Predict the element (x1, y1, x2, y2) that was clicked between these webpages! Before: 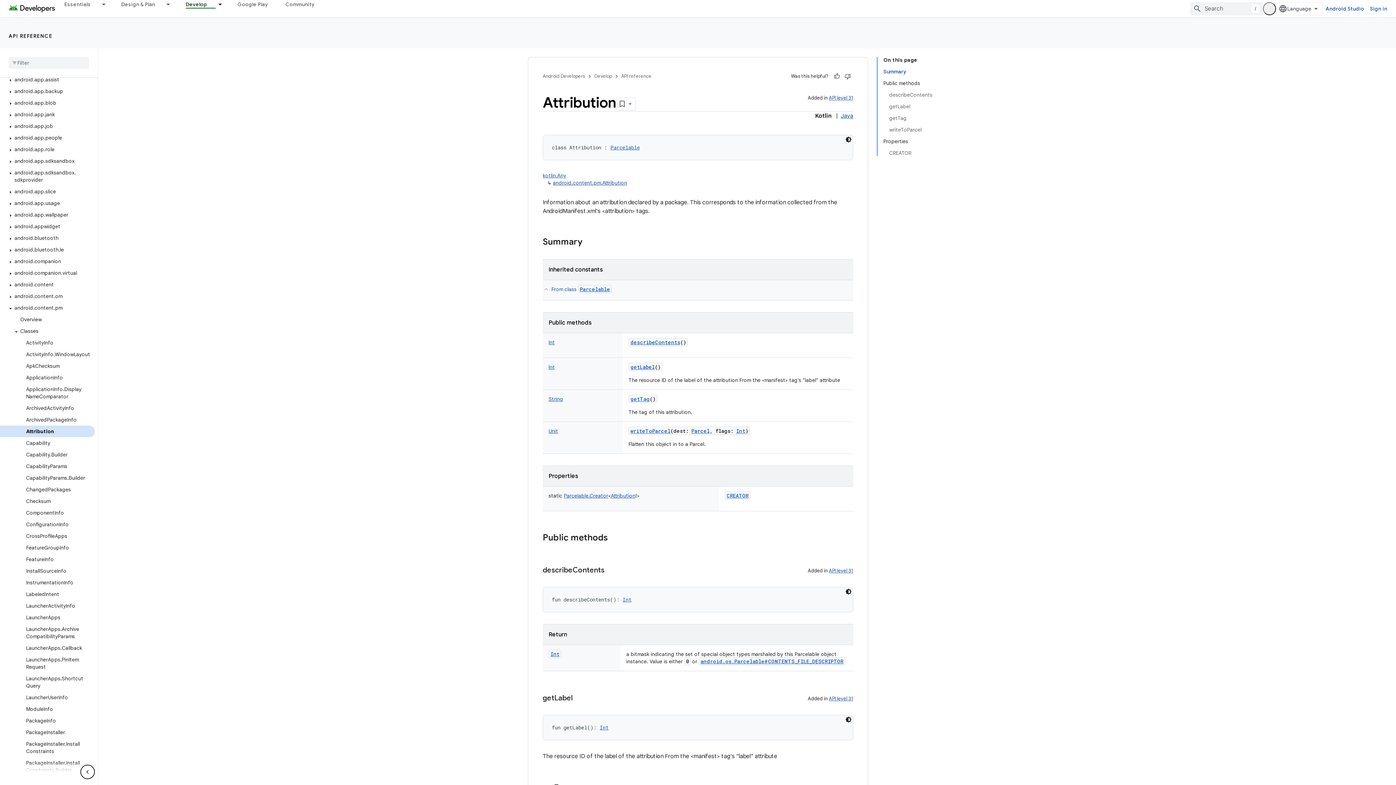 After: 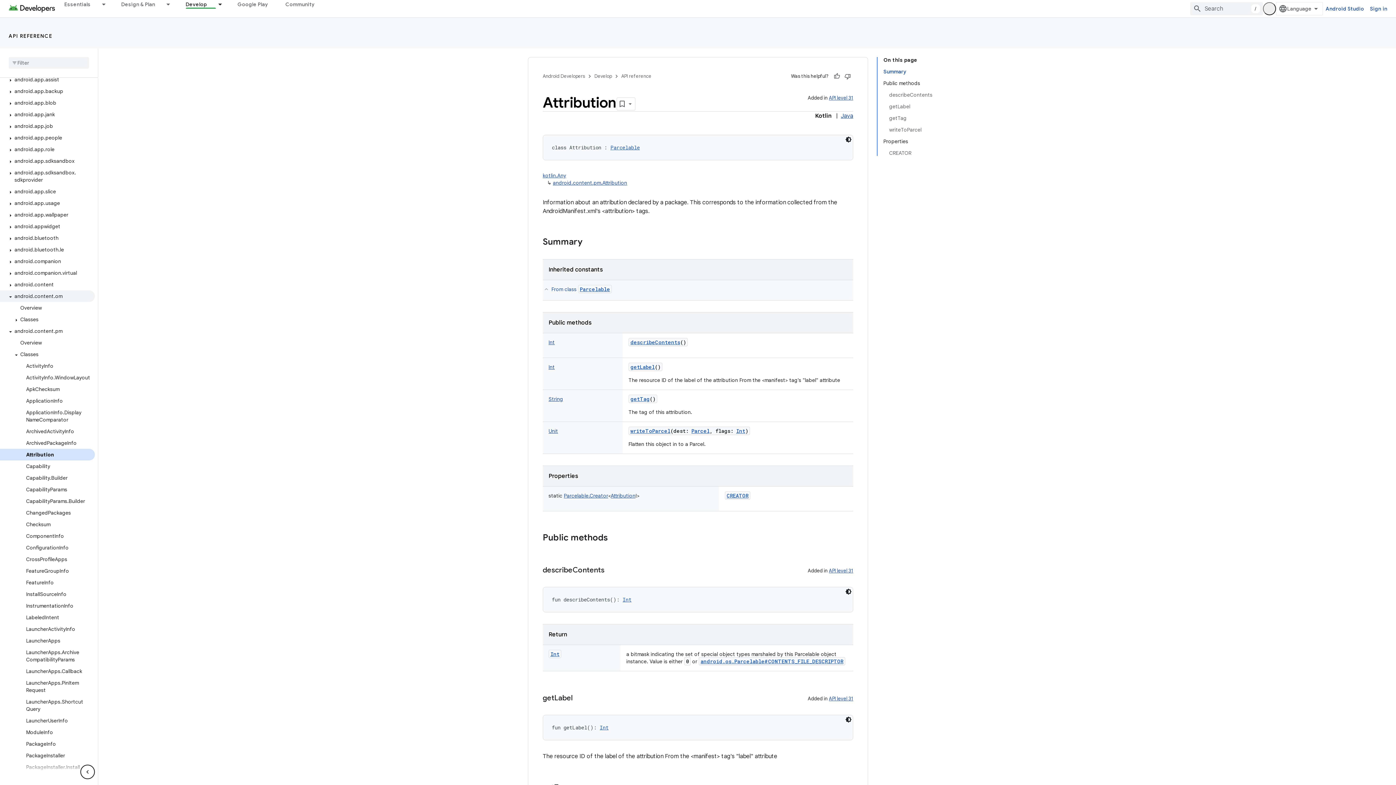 Action: bbox: (0, 276, 94, 287) label: android.content.om